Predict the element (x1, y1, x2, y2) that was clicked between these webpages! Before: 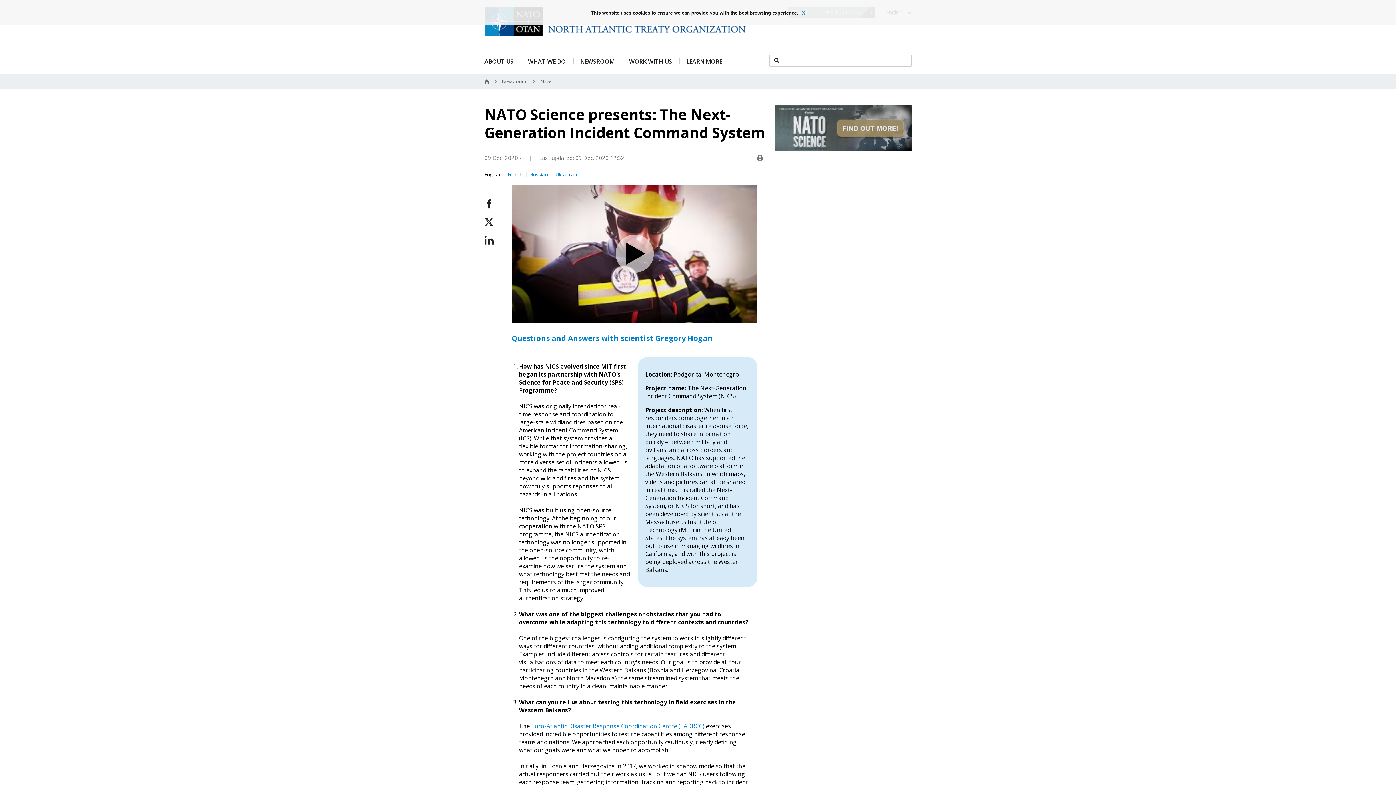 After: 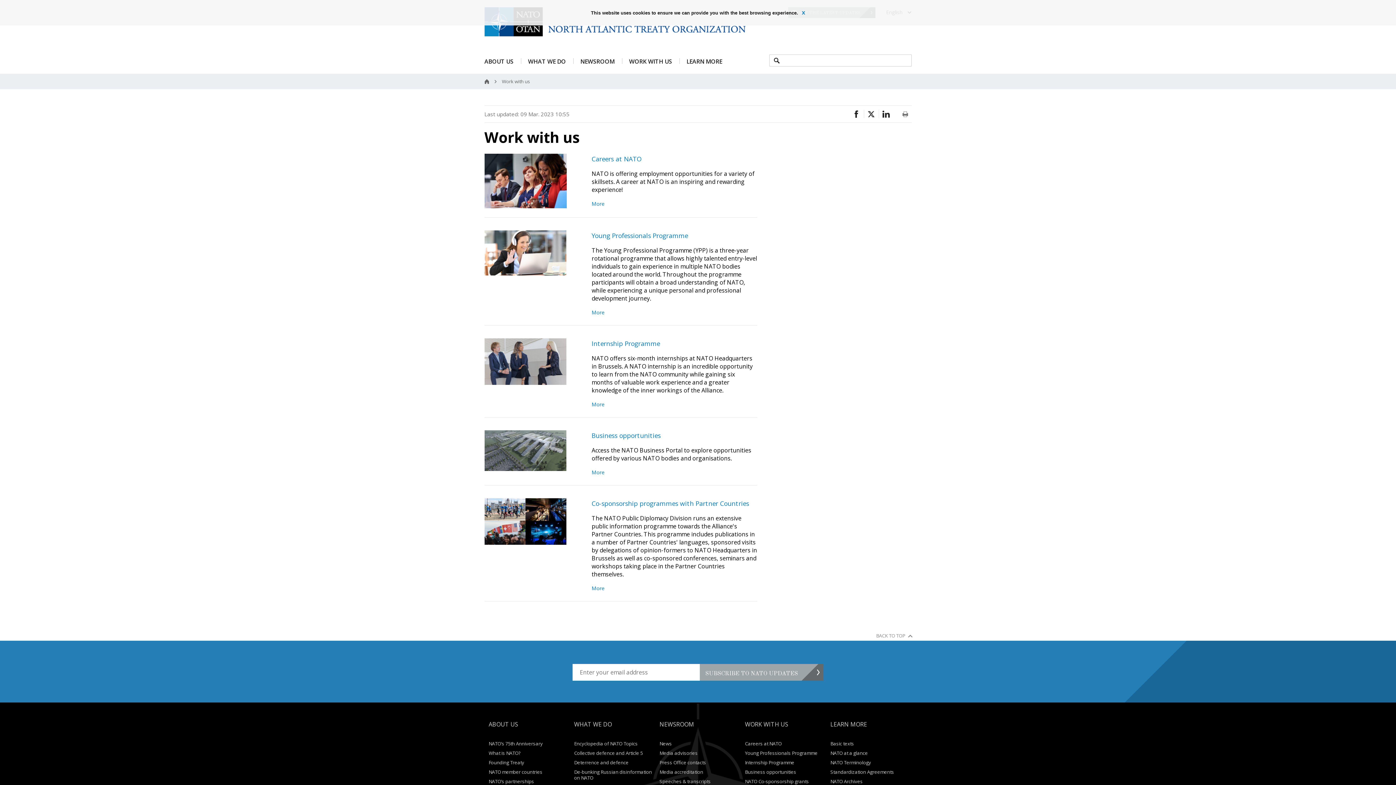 Action: label: WORK WITH US bbox: (629, 57, 672, 65)